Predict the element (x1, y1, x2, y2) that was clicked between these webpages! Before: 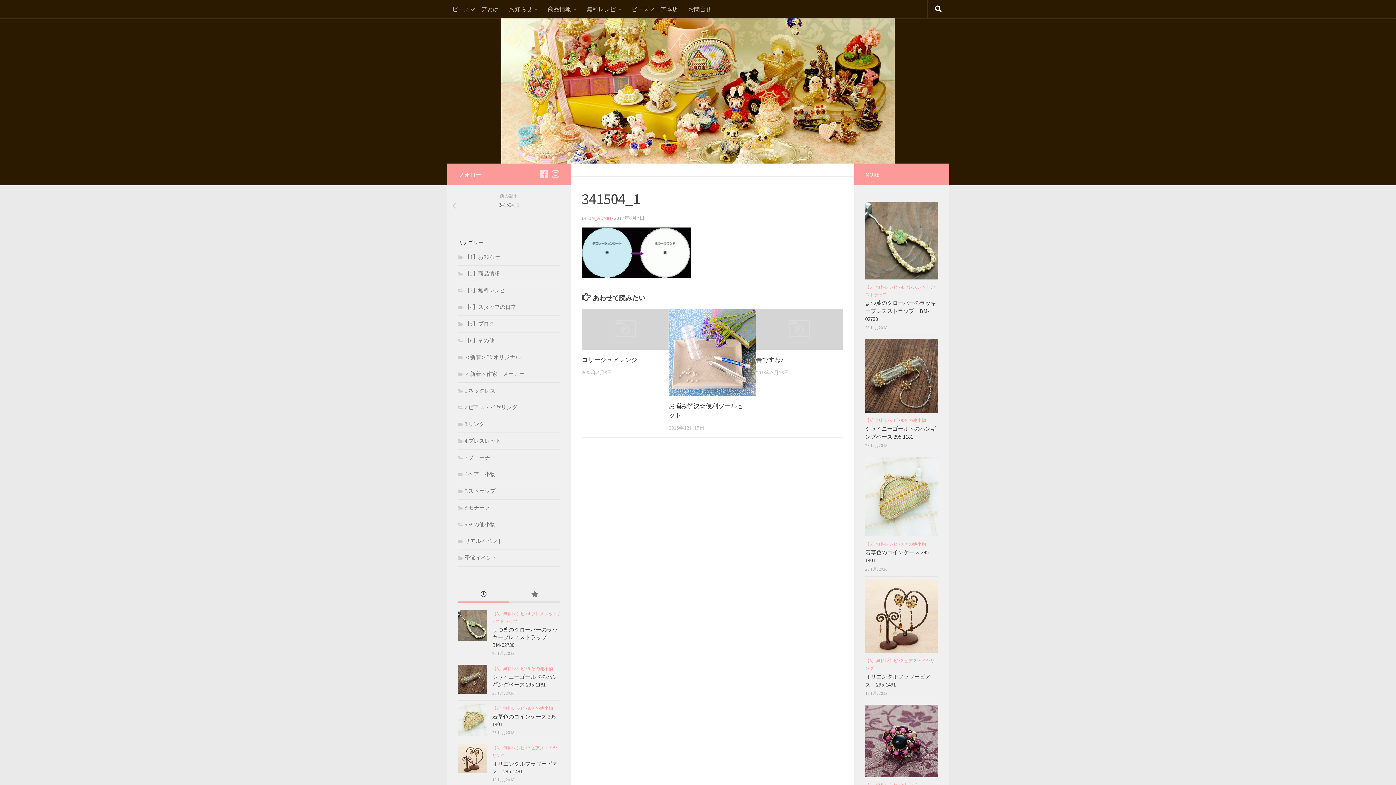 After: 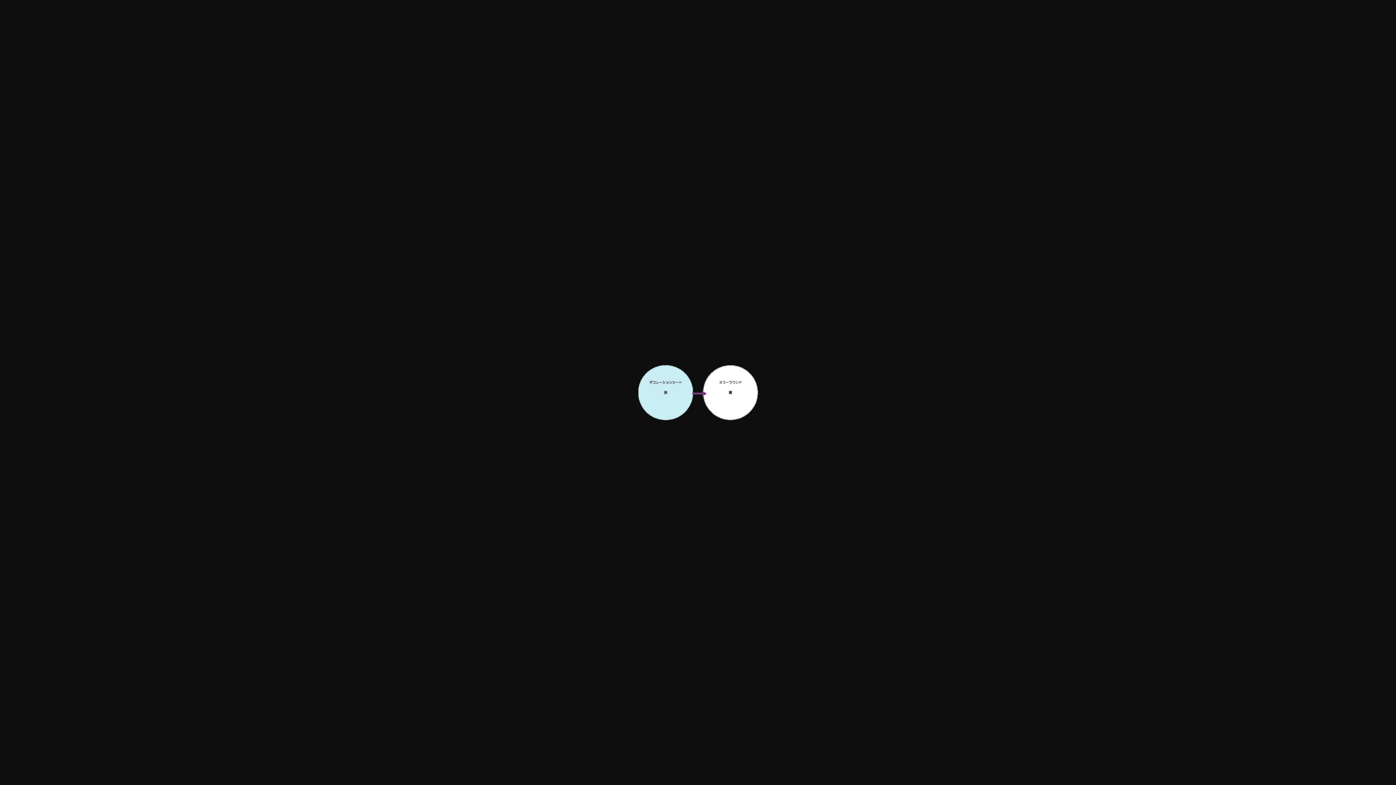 Action: bbox: (581, 271, 690, 279)